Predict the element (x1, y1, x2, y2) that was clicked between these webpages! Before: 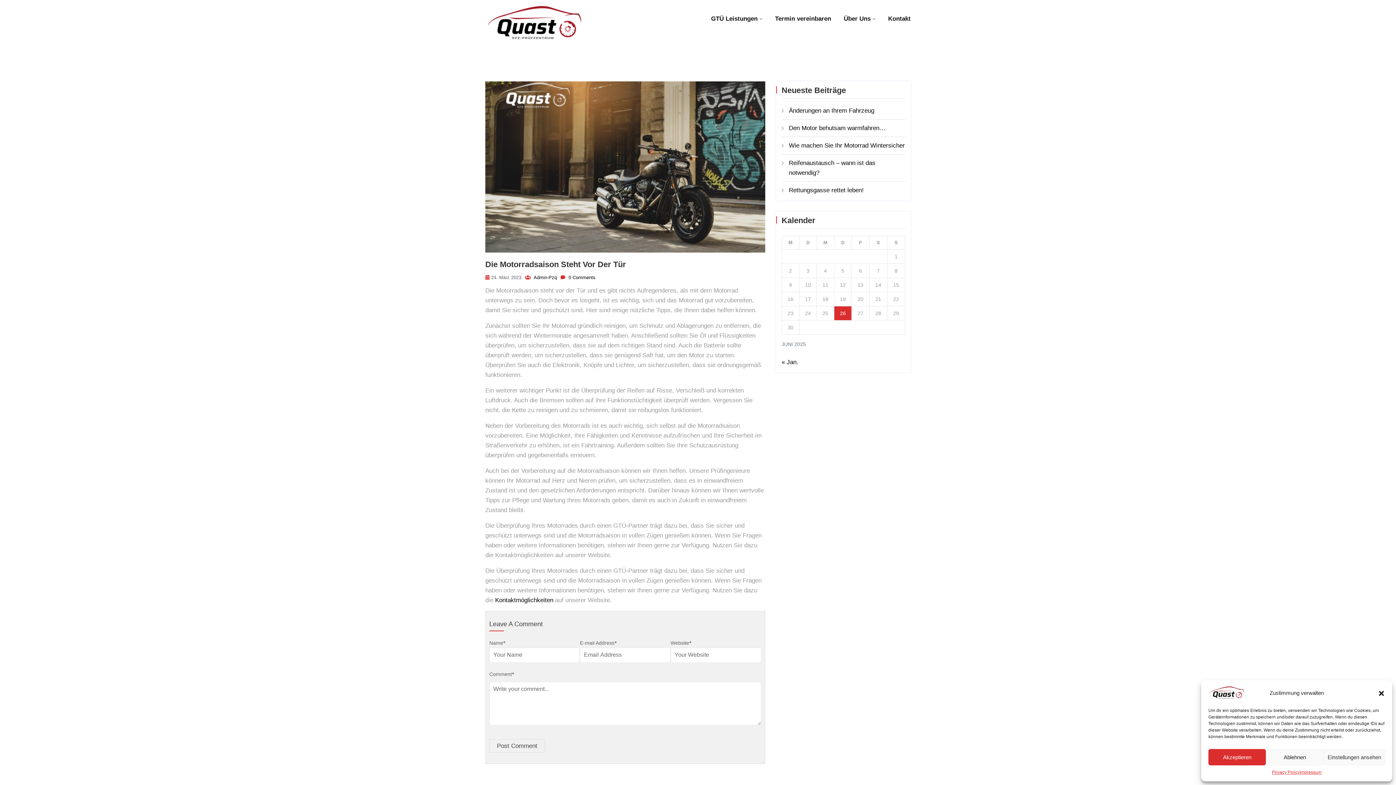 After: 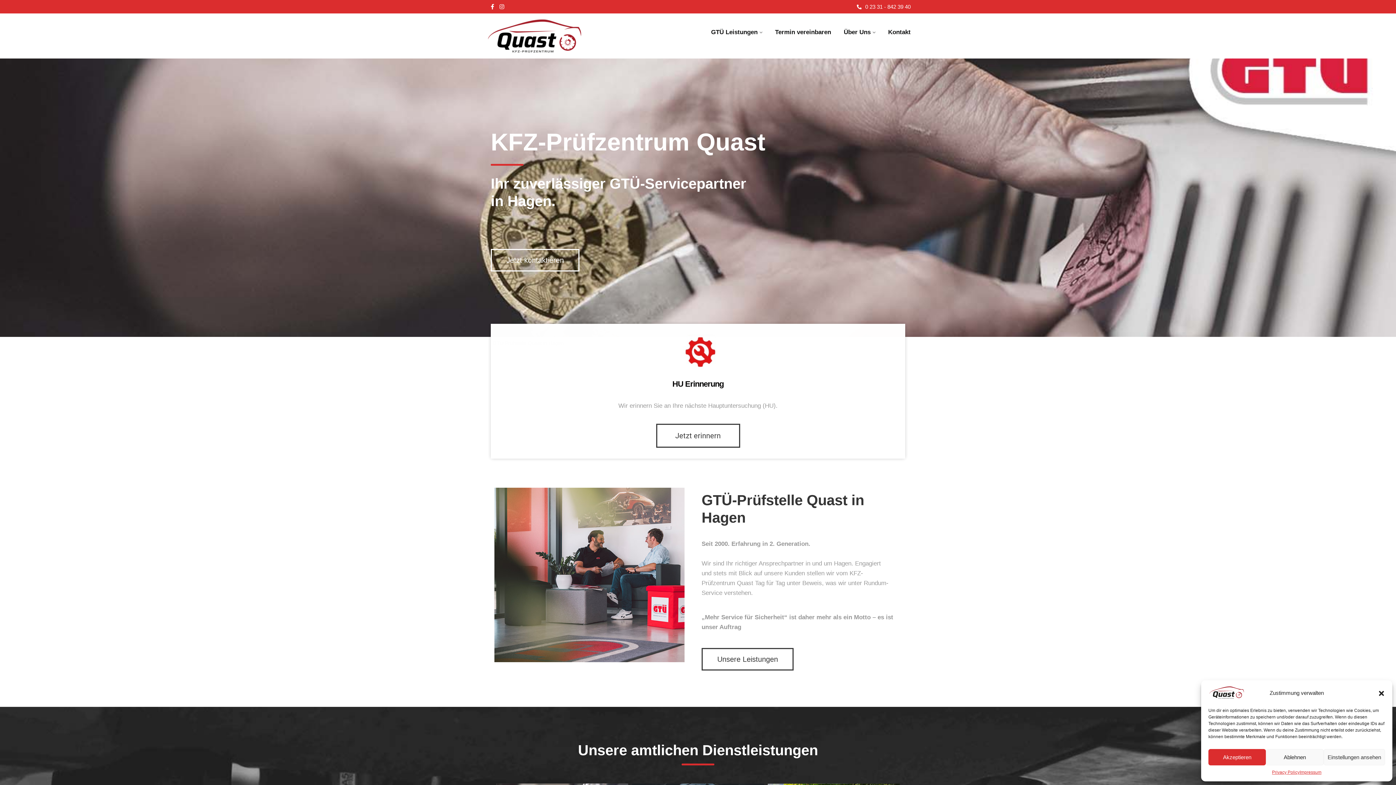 Action: bbox: (485, 0, 583, 45)